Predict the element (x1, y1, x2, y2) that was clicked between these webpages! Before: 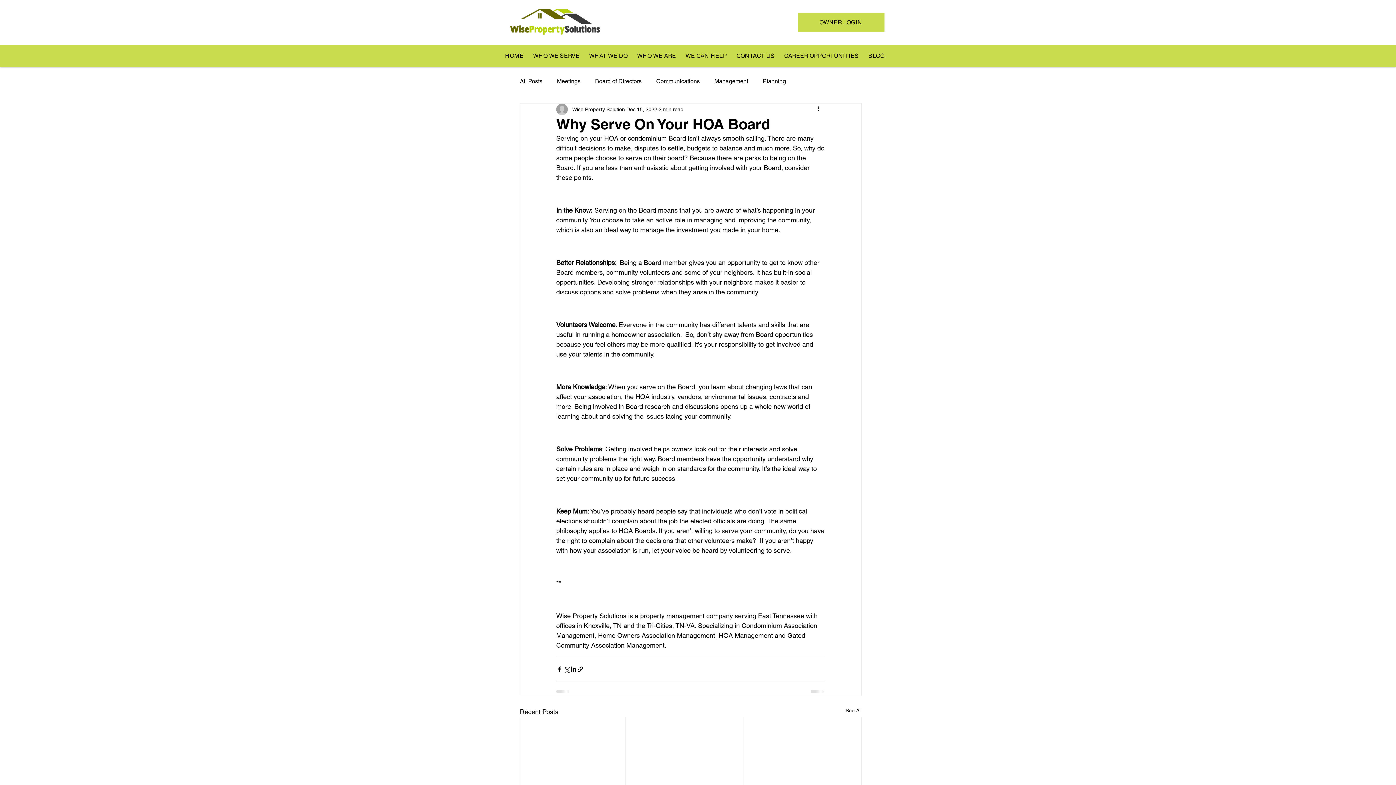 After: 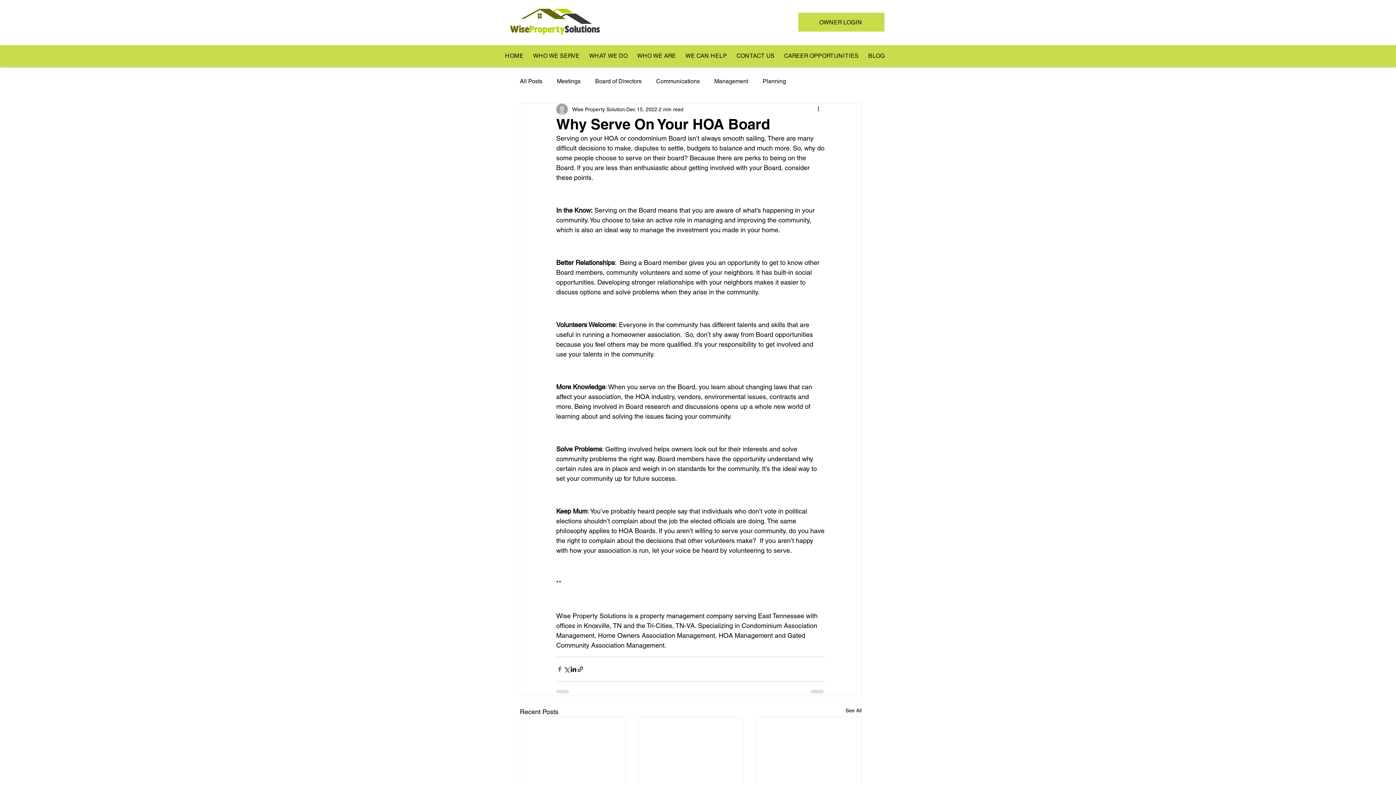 Action: label: Share via Facebook bbox: (556, 666, 563, 672)